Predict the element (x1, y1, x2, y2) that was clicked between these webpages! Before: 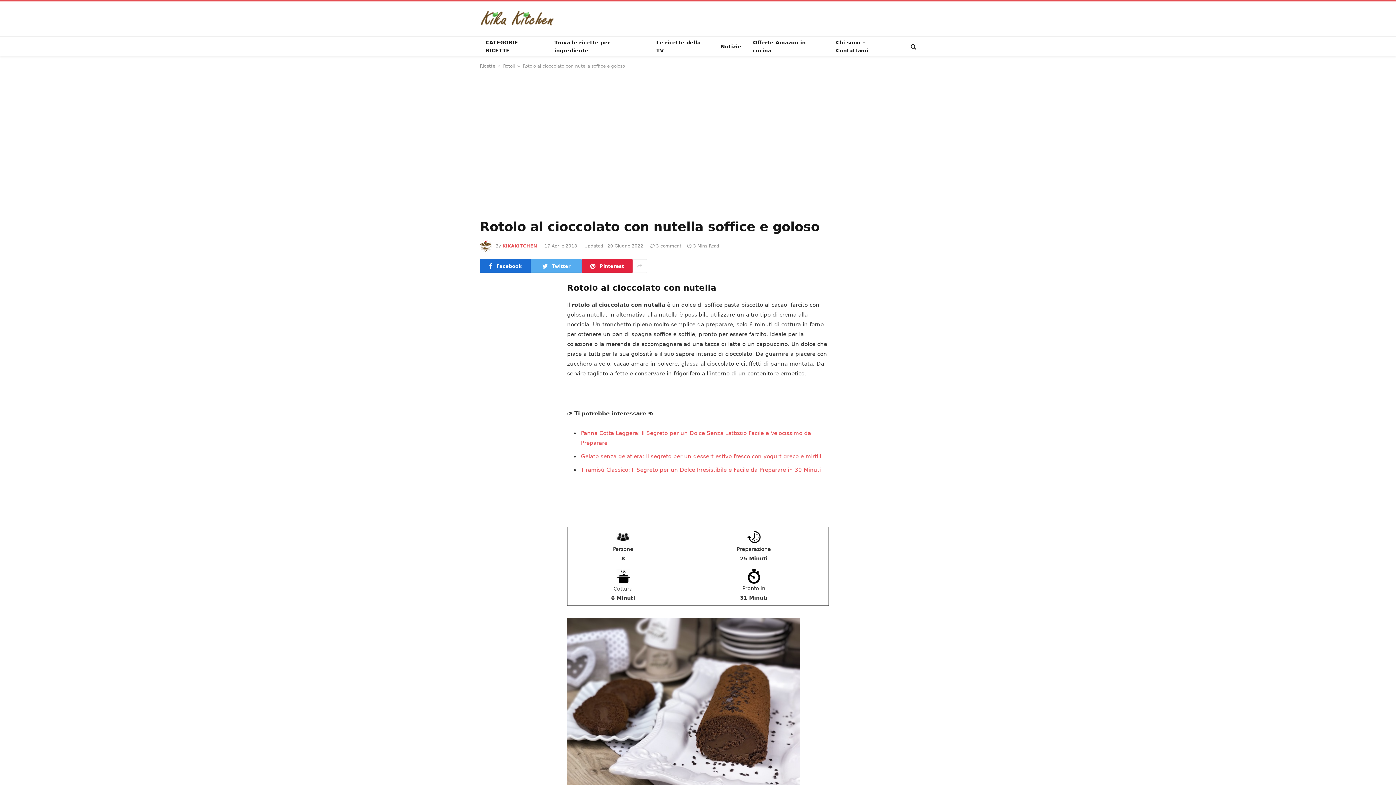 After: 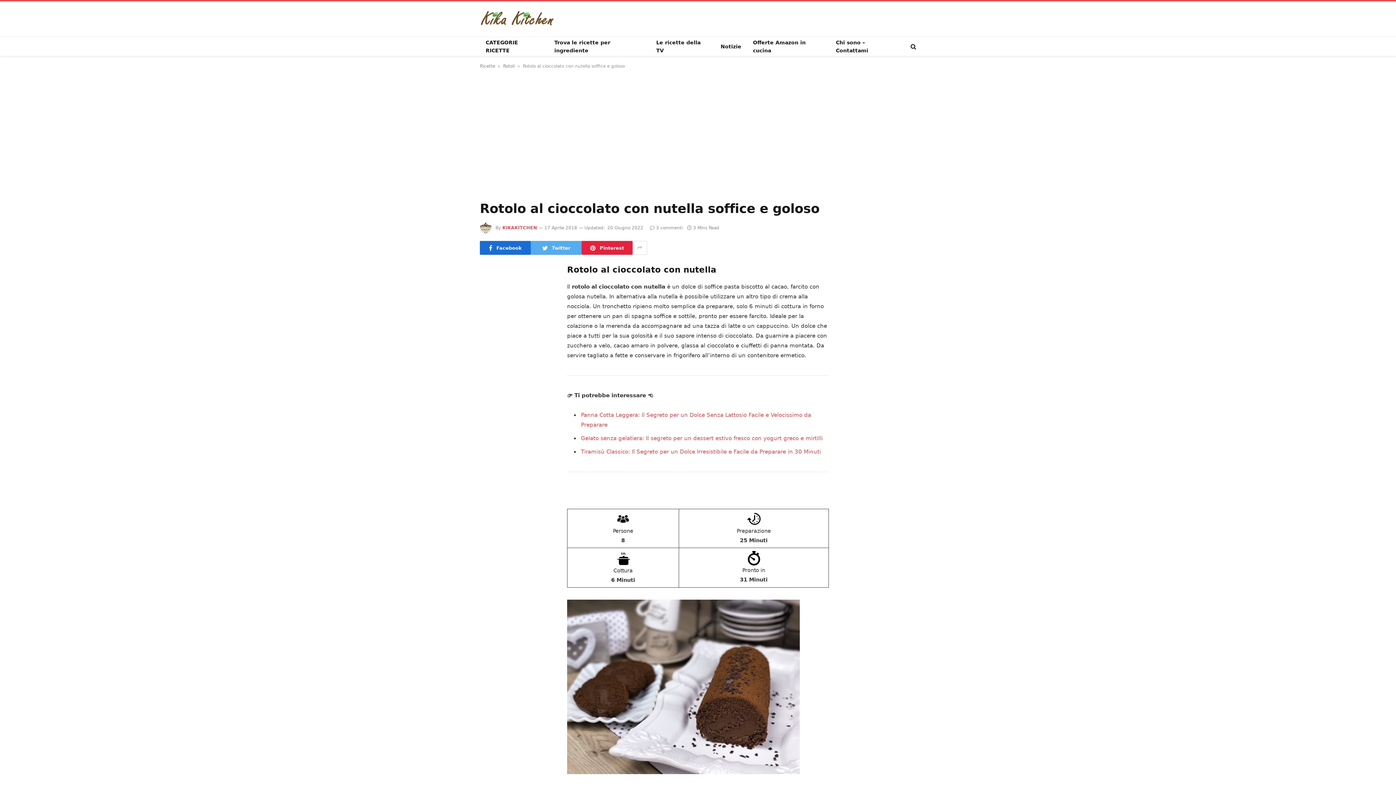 Action: bbox: (480, 259, 530, 273) label: Facebook